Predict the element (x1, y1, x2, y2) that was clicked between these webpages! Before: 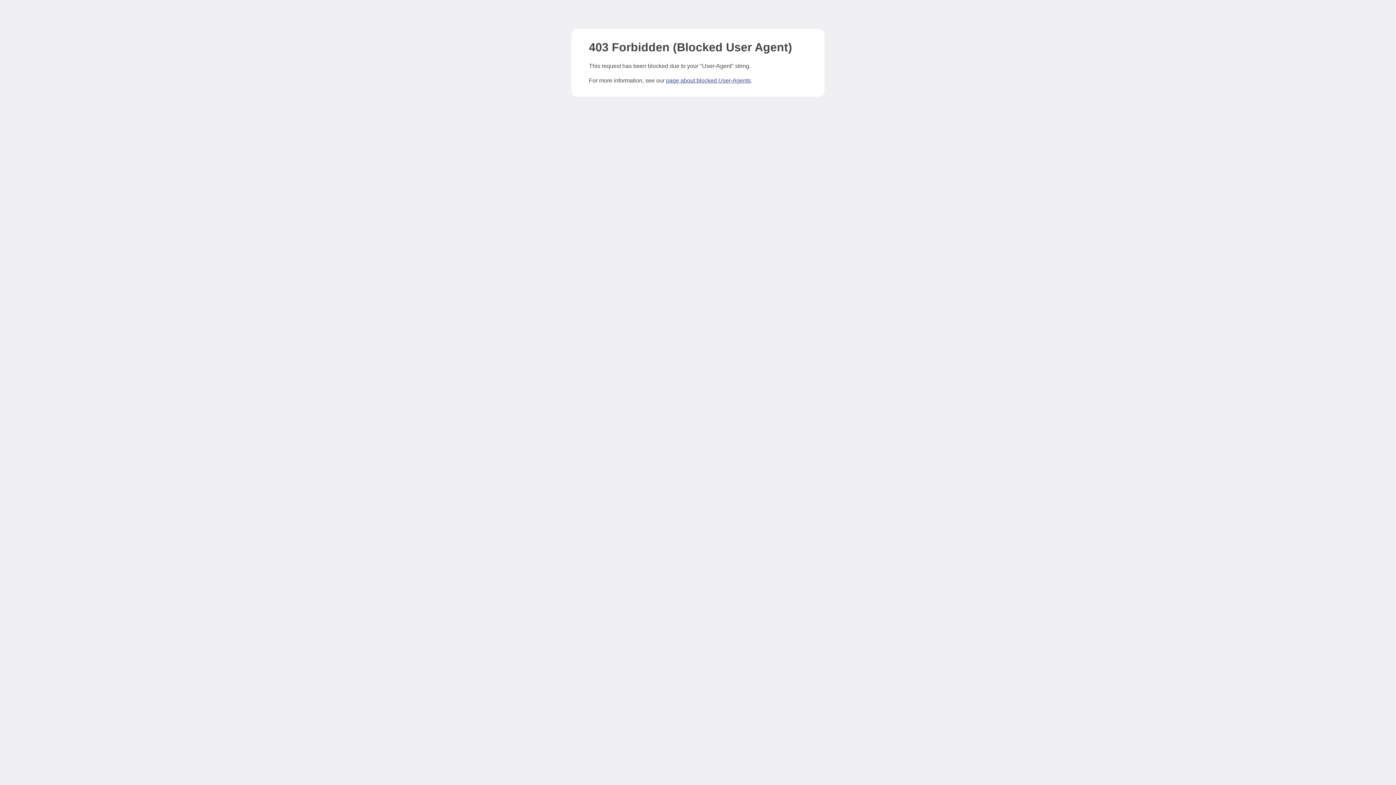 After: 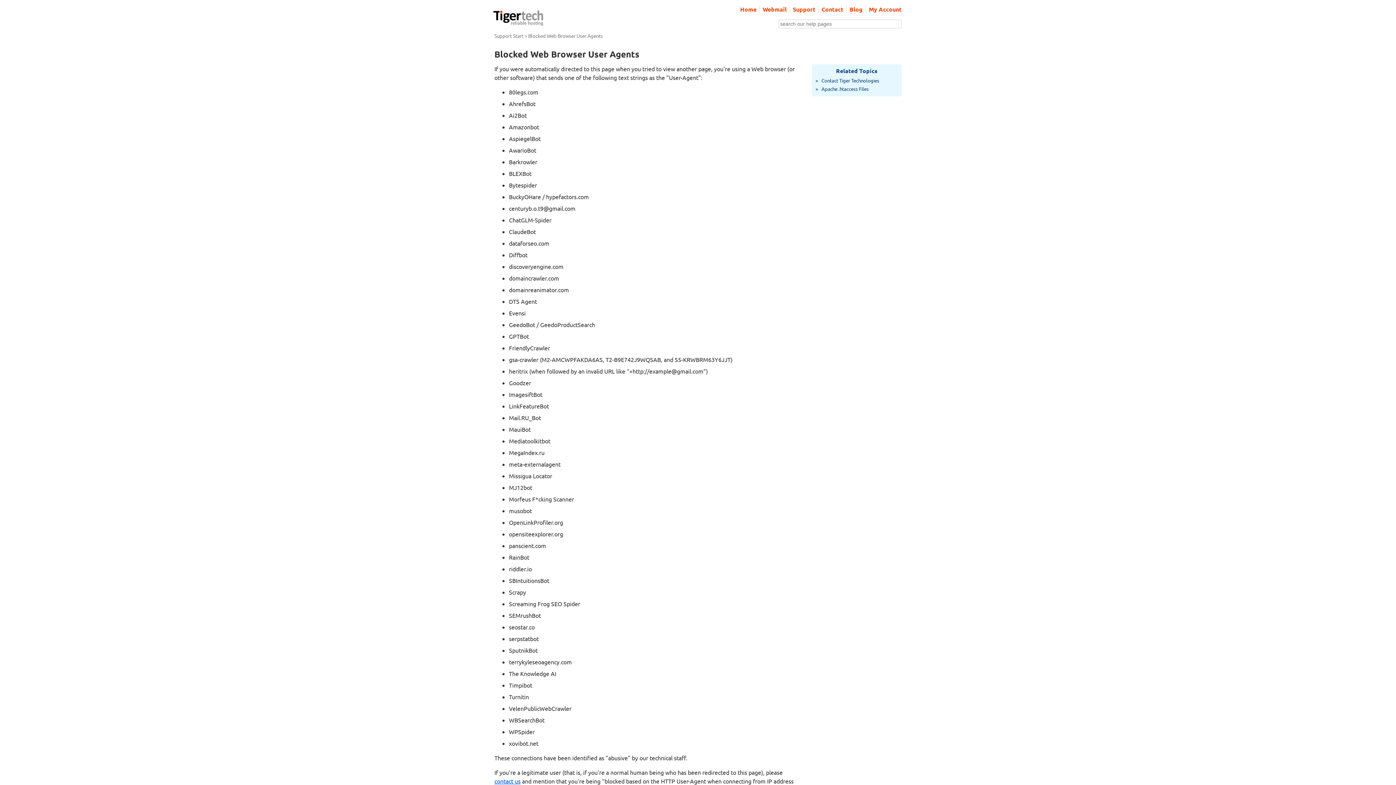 Action: bbox: (666, 77, 750, 83) label: page about blocked User-Agents